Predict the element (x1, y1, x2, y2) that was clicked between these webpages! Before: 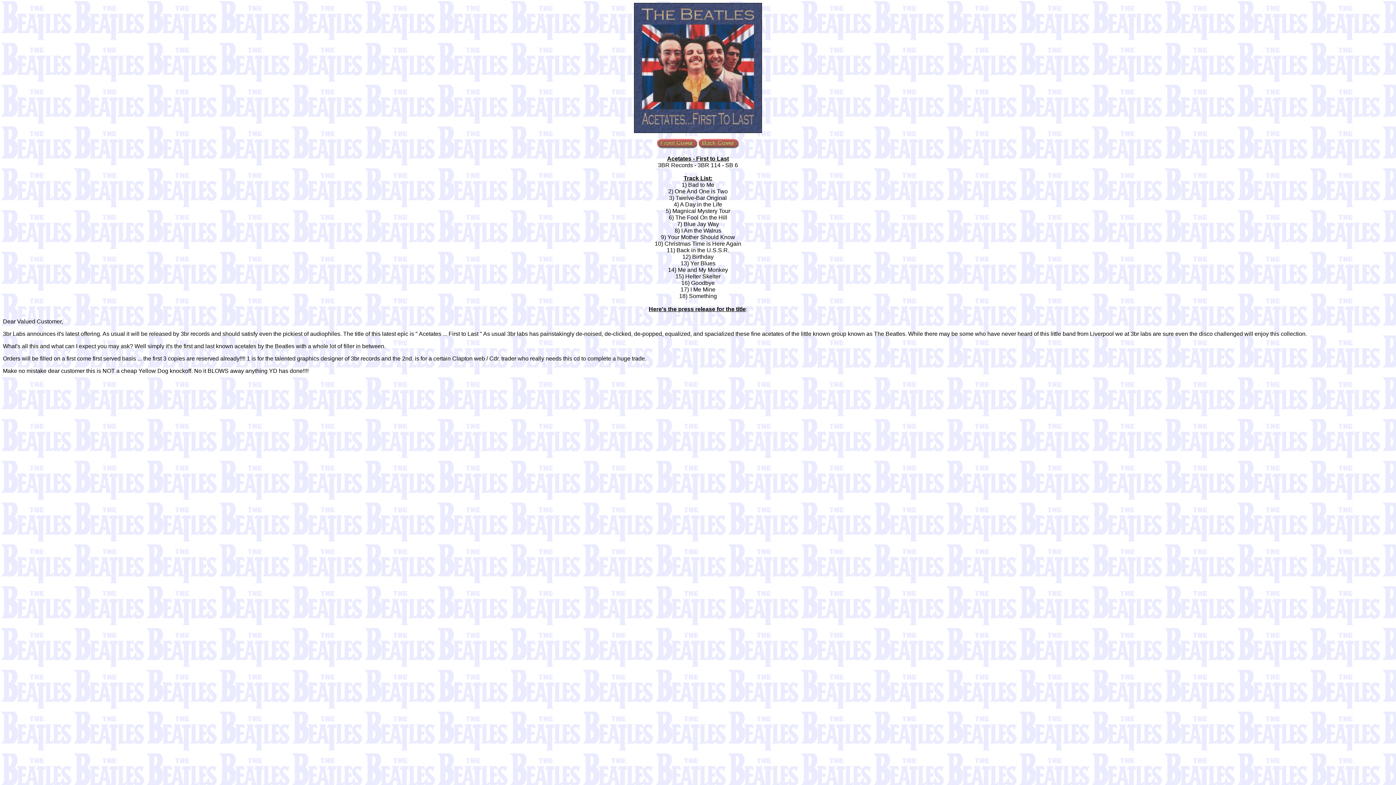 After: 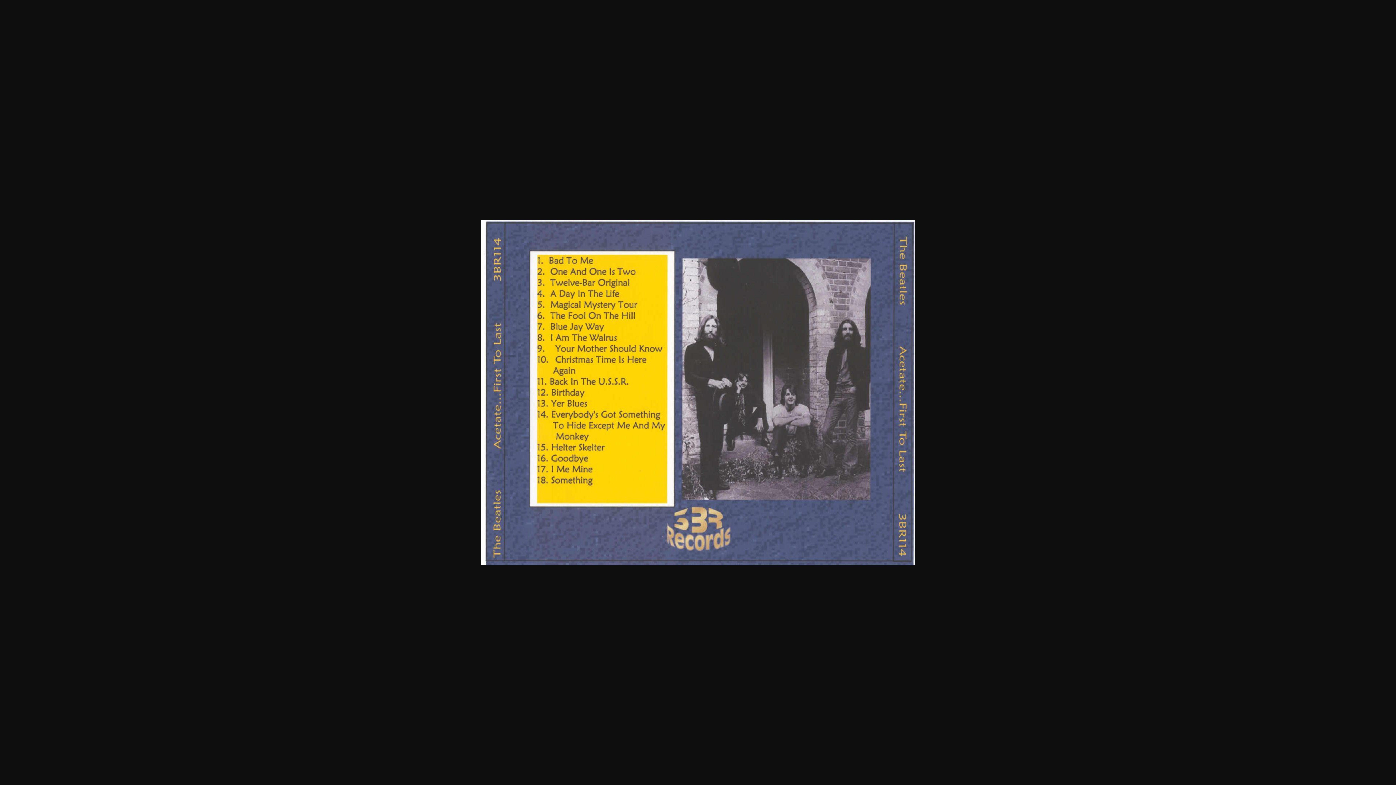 Action: bbox: (698, 143, 738, 149)